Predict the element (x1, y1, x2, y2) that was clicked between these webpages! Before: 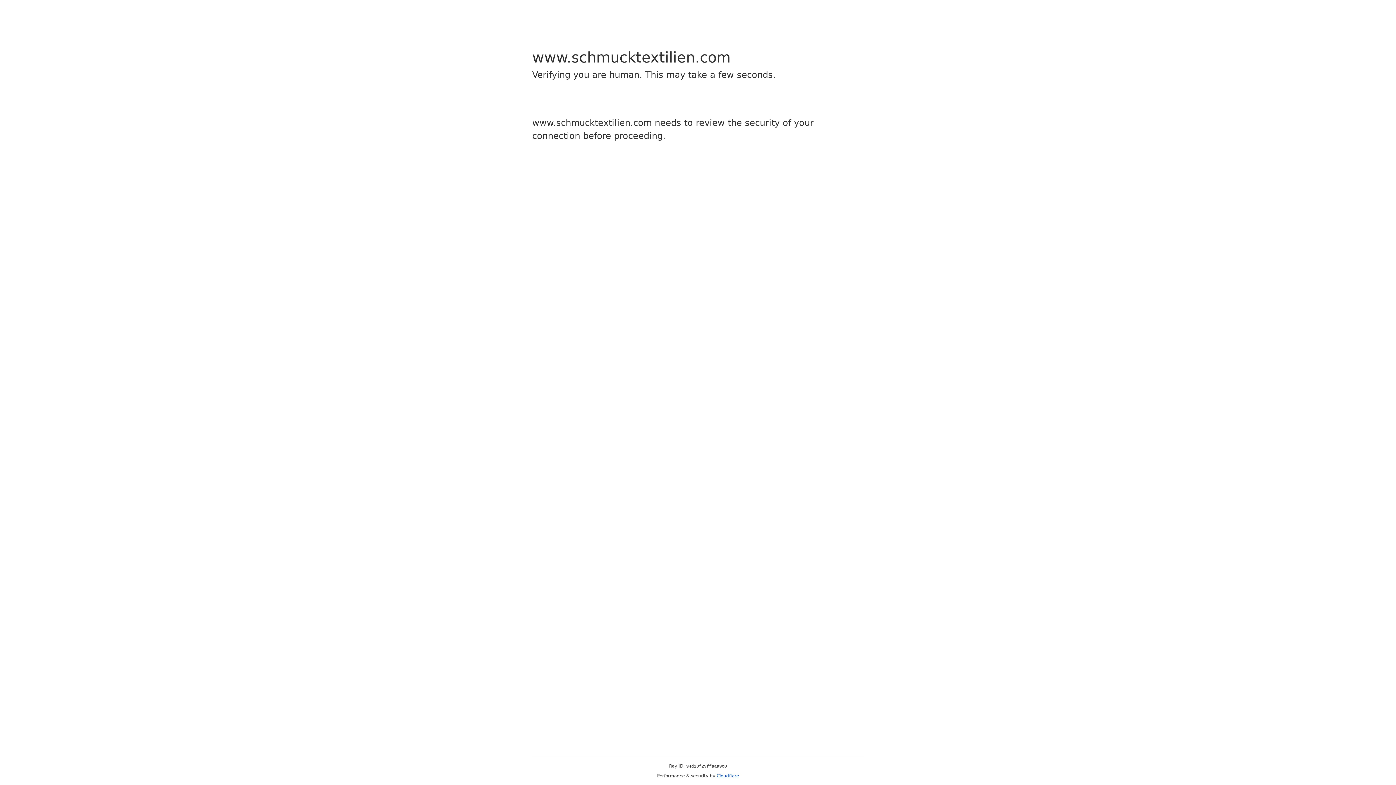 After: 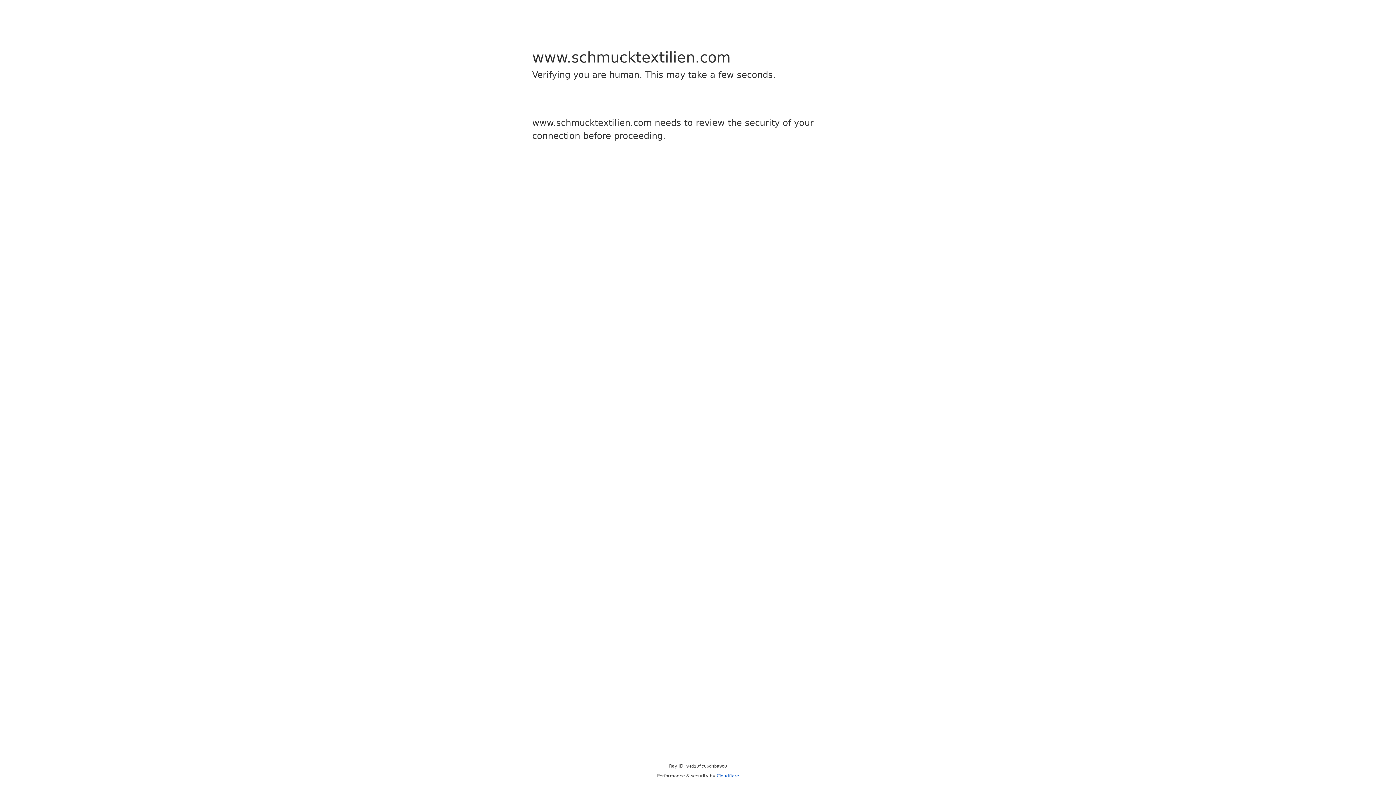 Action: bbox: (716, 773, 739, 778) label: Cloudflare